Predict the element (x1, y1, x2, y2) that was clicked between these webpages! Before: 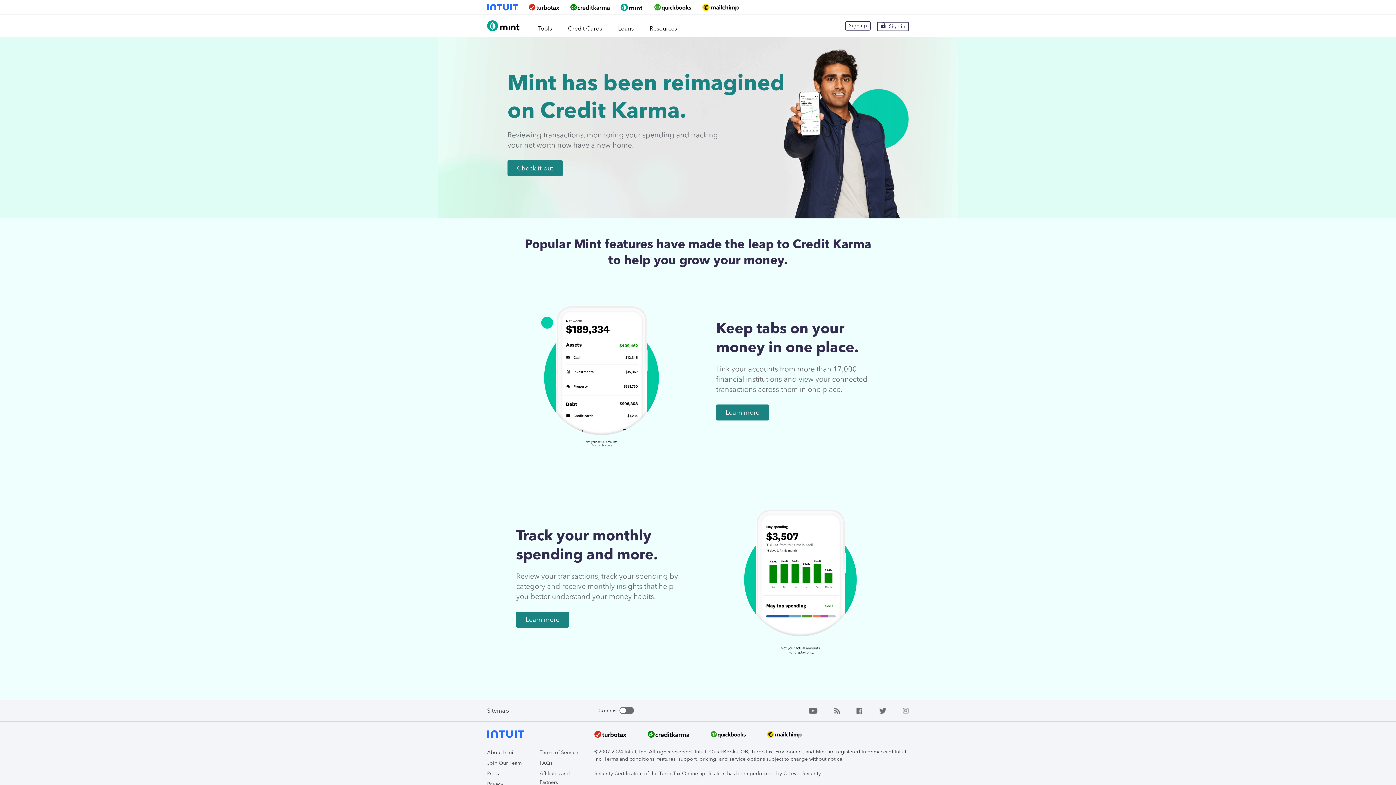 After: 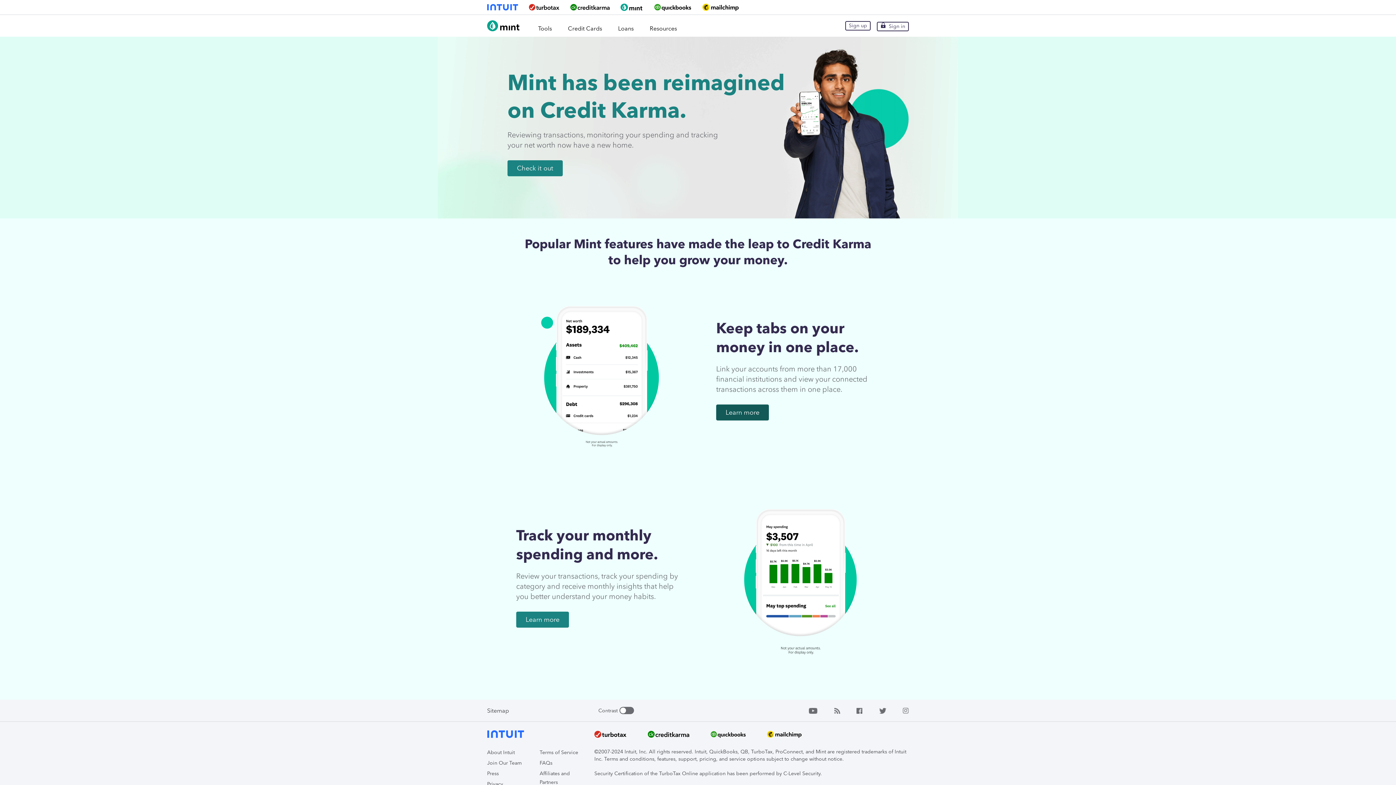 Action: label: Learn more bbox: (716, 404, 769, 420)